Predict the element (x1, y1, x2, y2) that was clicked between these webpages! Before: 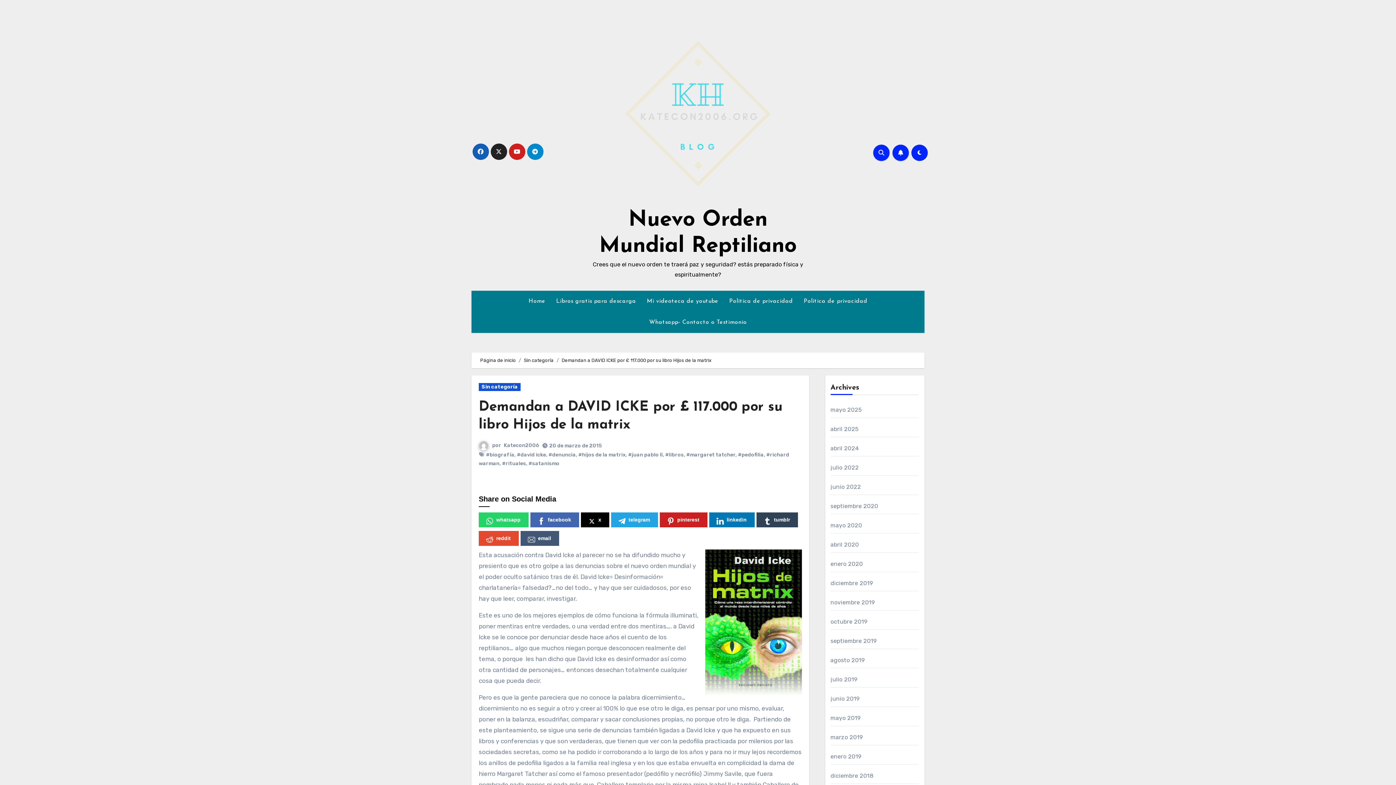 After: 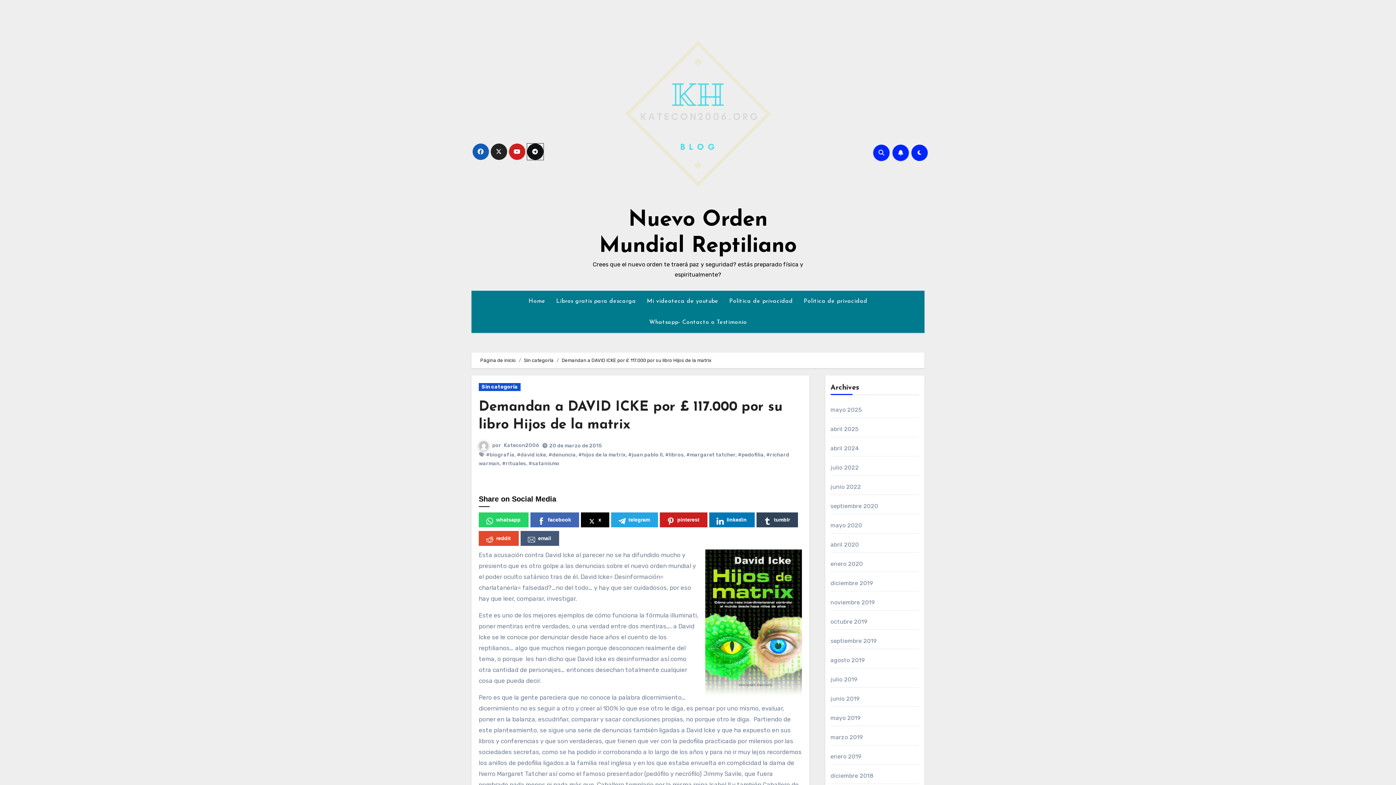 Action: bbox: (527, 143, 543, 160)